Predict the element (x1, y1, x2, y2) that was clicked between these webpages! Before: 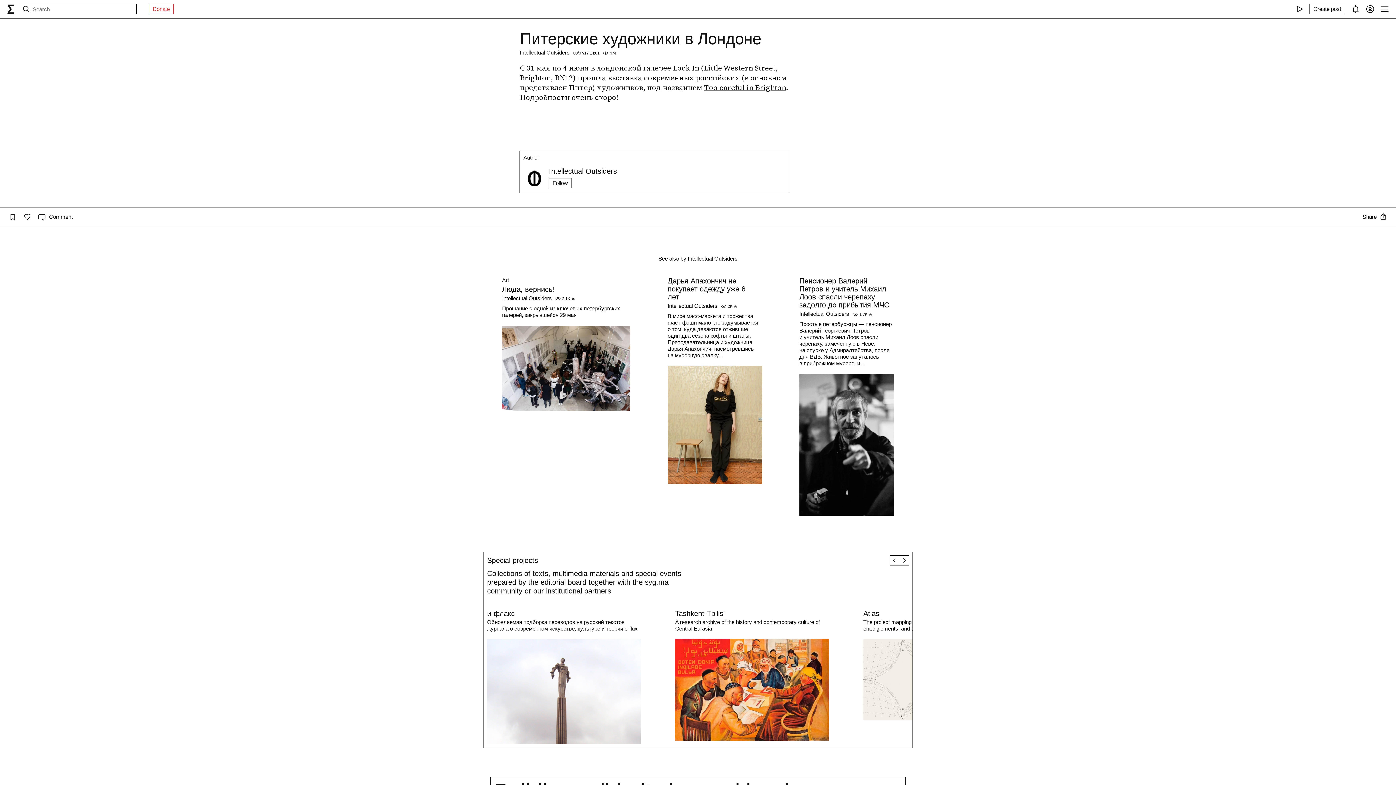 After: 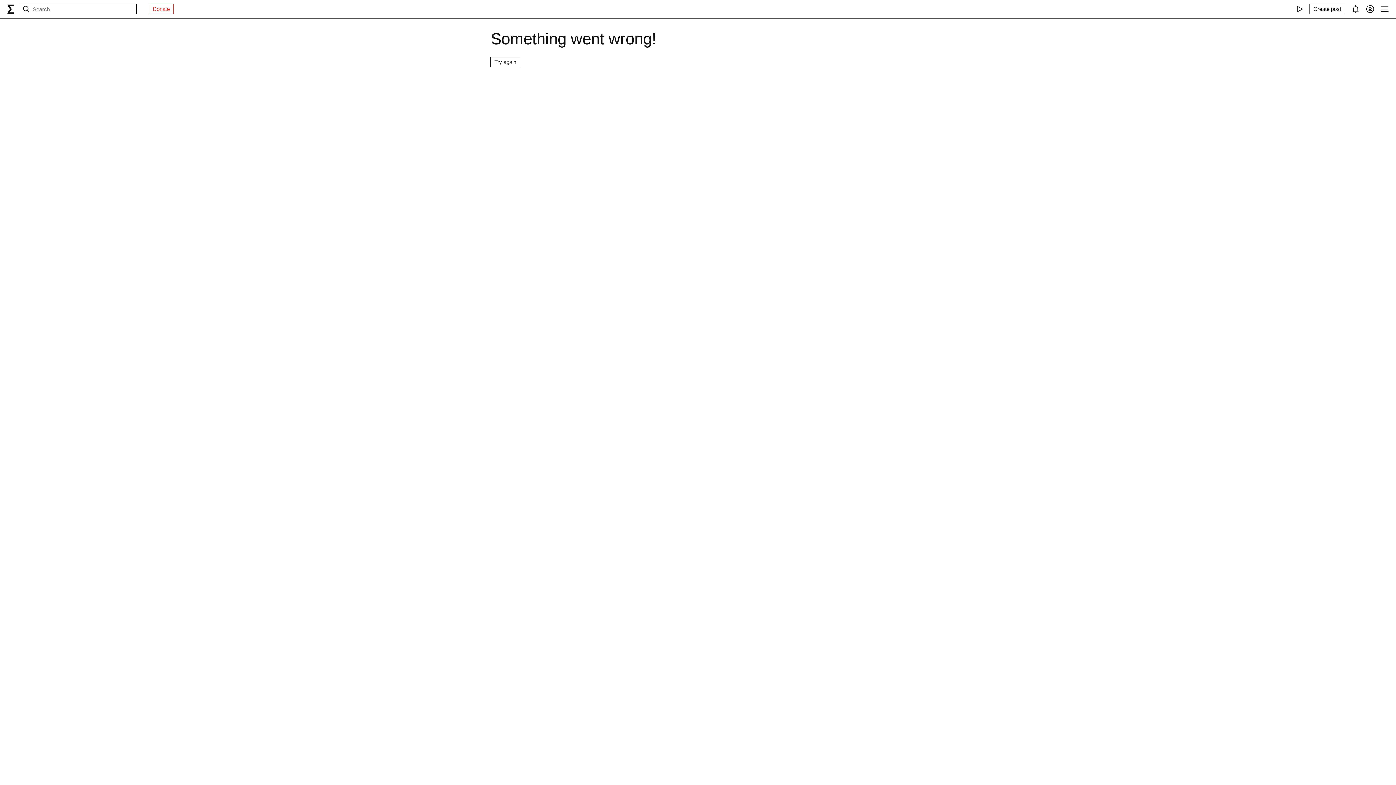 Action: bbox: (799, 374, 894, 516)